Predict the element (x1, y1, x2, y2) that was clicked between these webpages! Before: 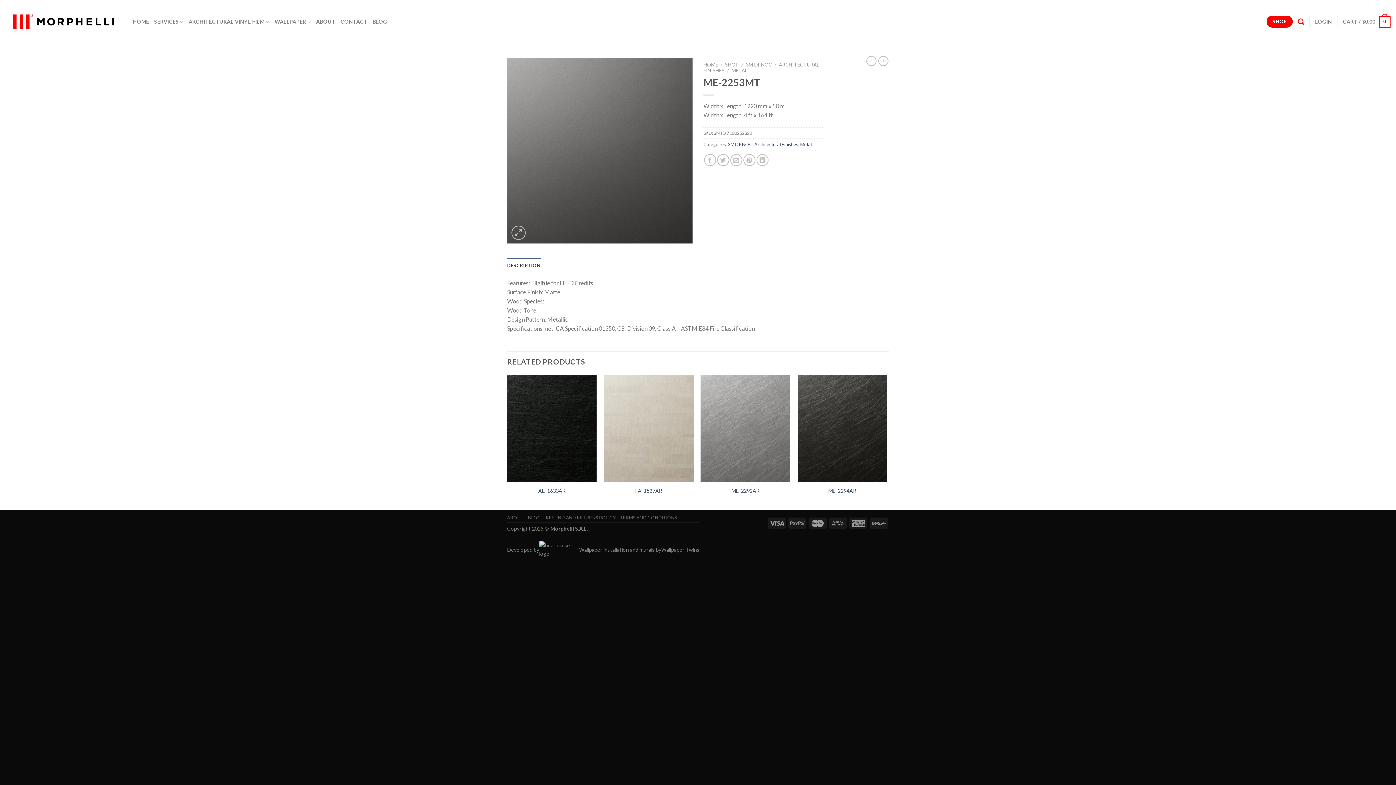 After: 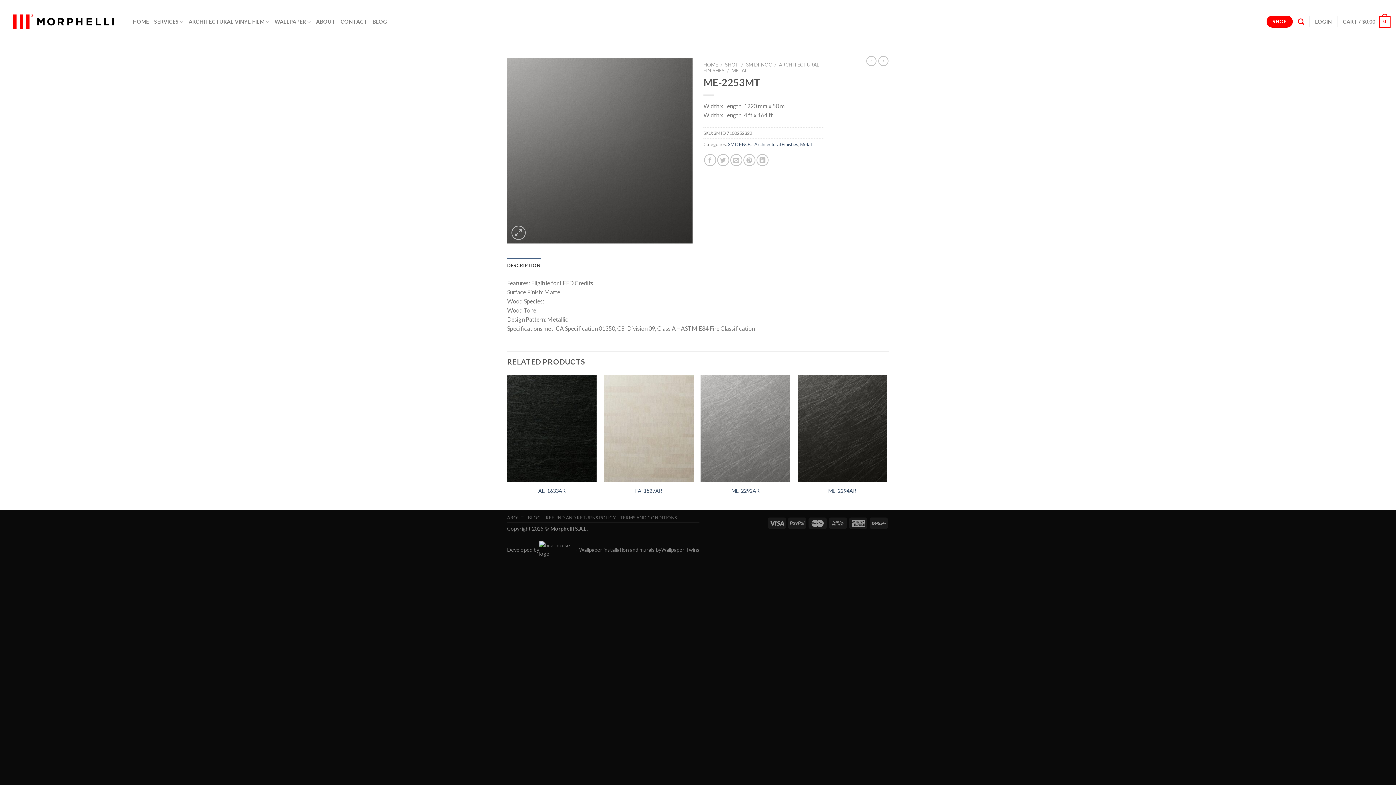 Action: bbox: (507, 258, 540, 272) label: DESCRIPTION